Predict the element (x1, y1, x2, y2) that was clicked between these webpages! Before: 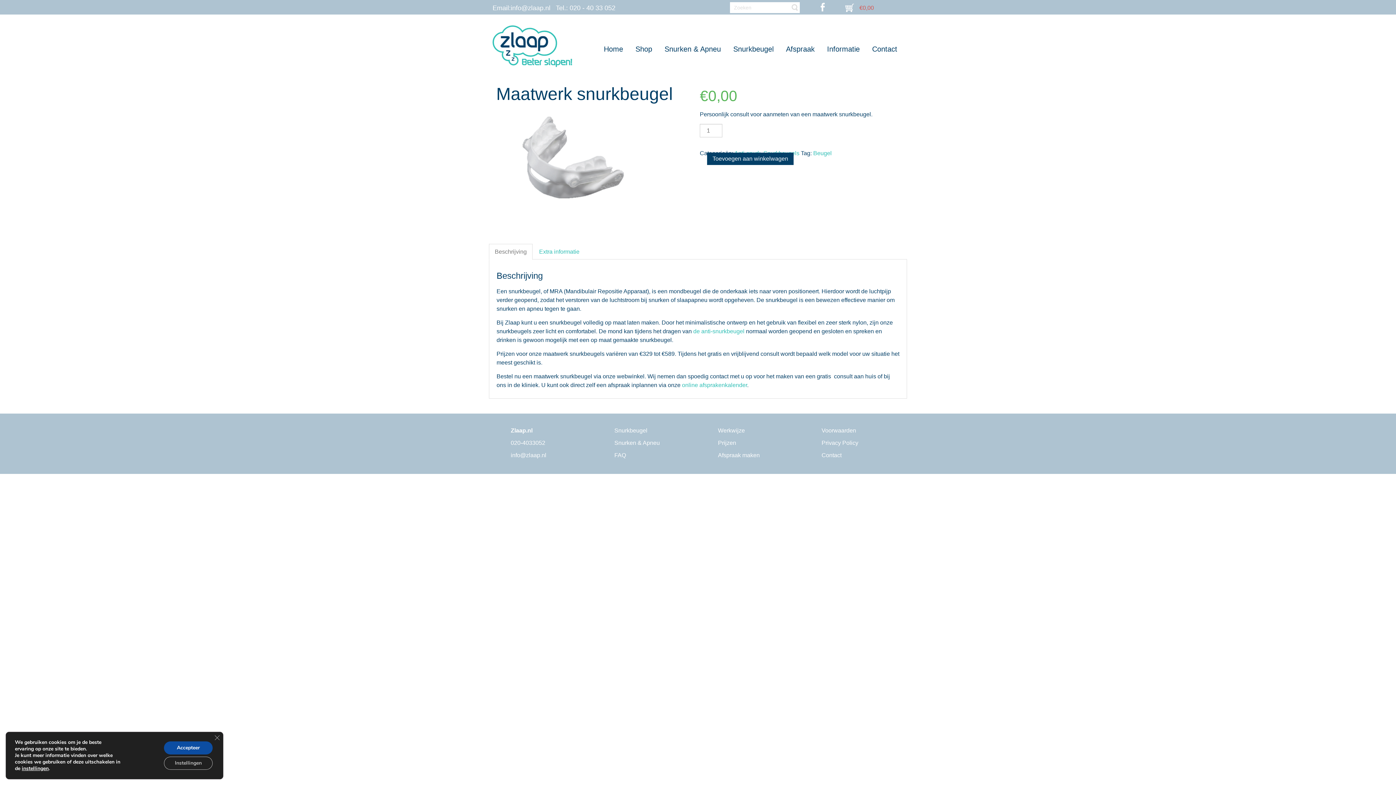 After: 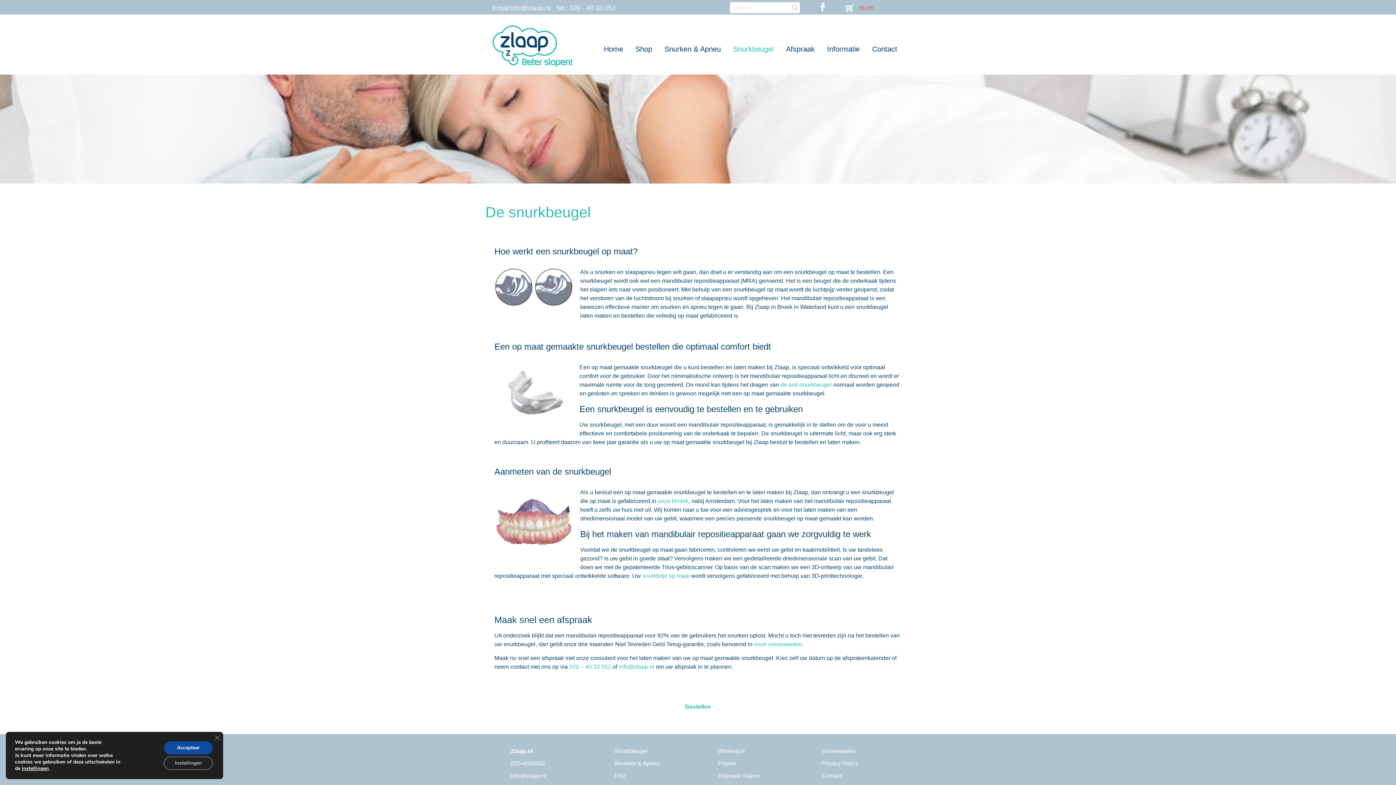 Action: label: Snurkbeugel bbox: (727, 40, 779, 57)